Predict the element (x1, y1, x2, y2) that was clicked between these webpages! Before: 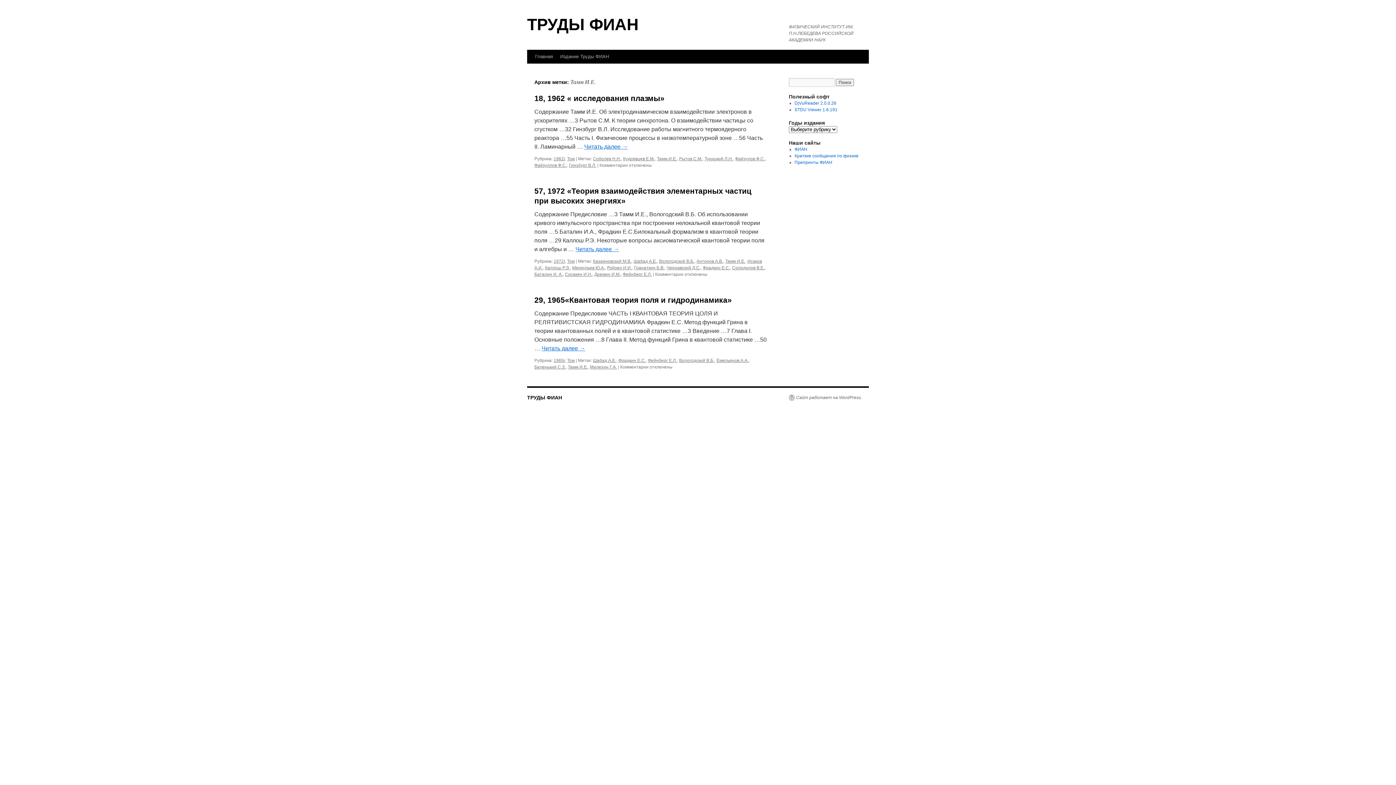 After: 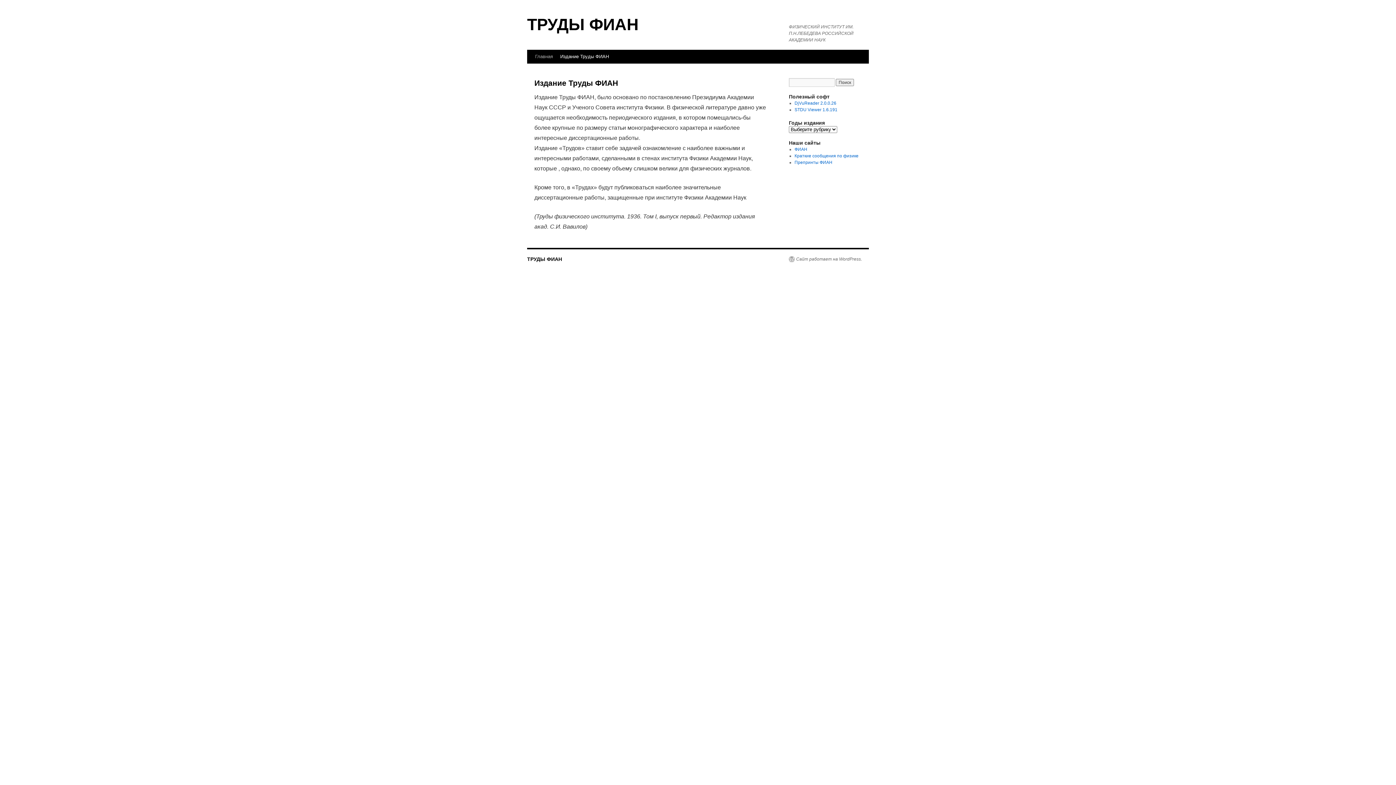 Action: bbox: (556, 49, 612, 63) label: Издание Труды ФИАН